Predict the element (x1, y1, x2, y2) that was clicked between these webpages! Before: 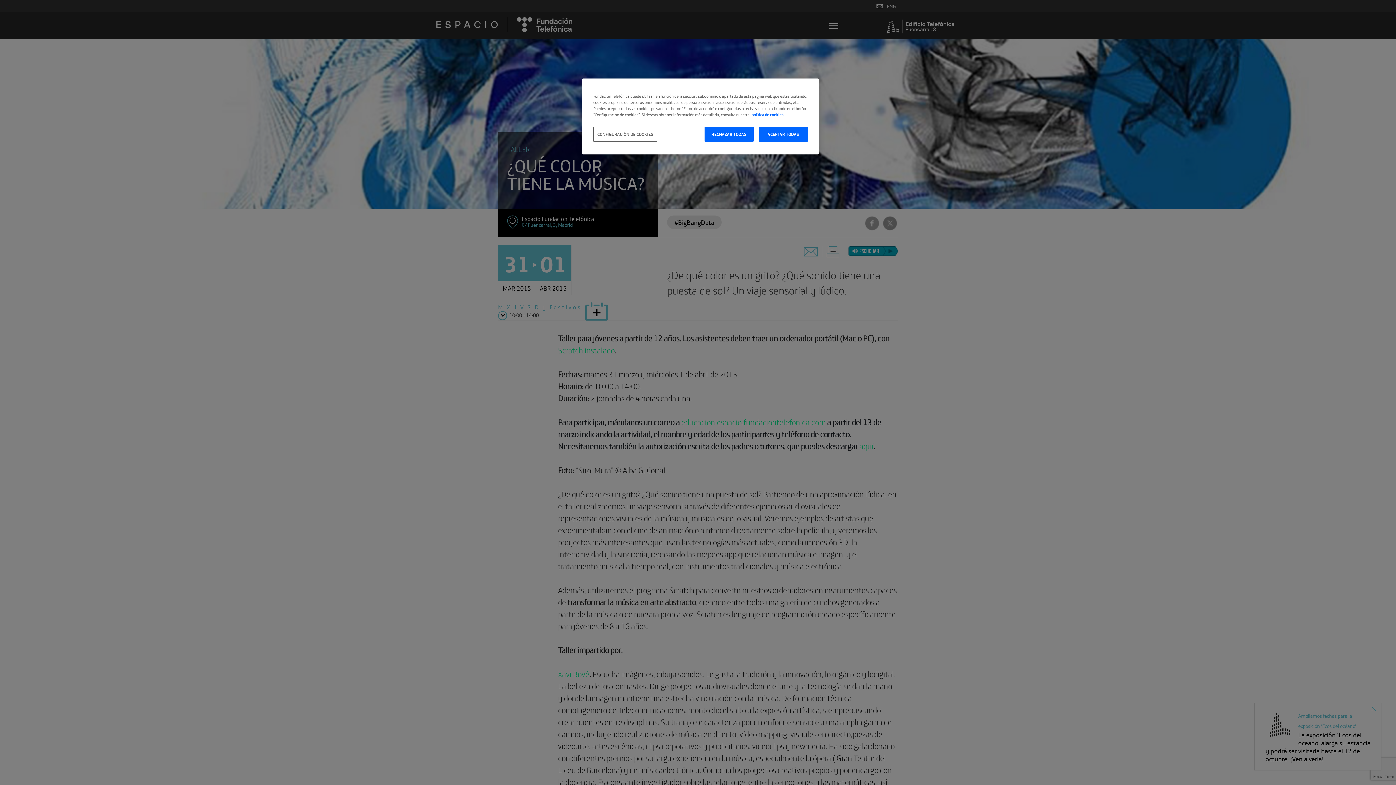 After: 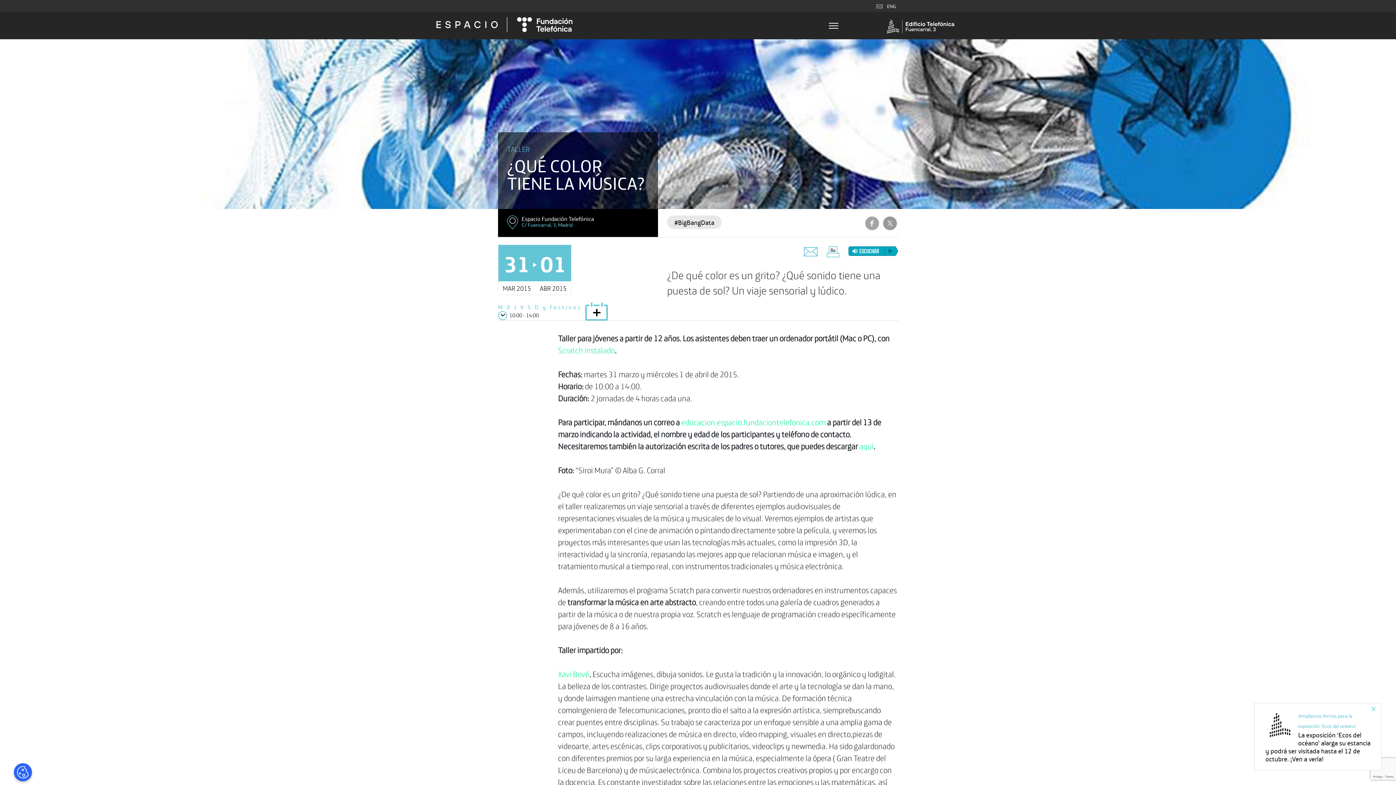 Action: label: ACEPTAR TODAS bbox: (758, 126, 808, 141)